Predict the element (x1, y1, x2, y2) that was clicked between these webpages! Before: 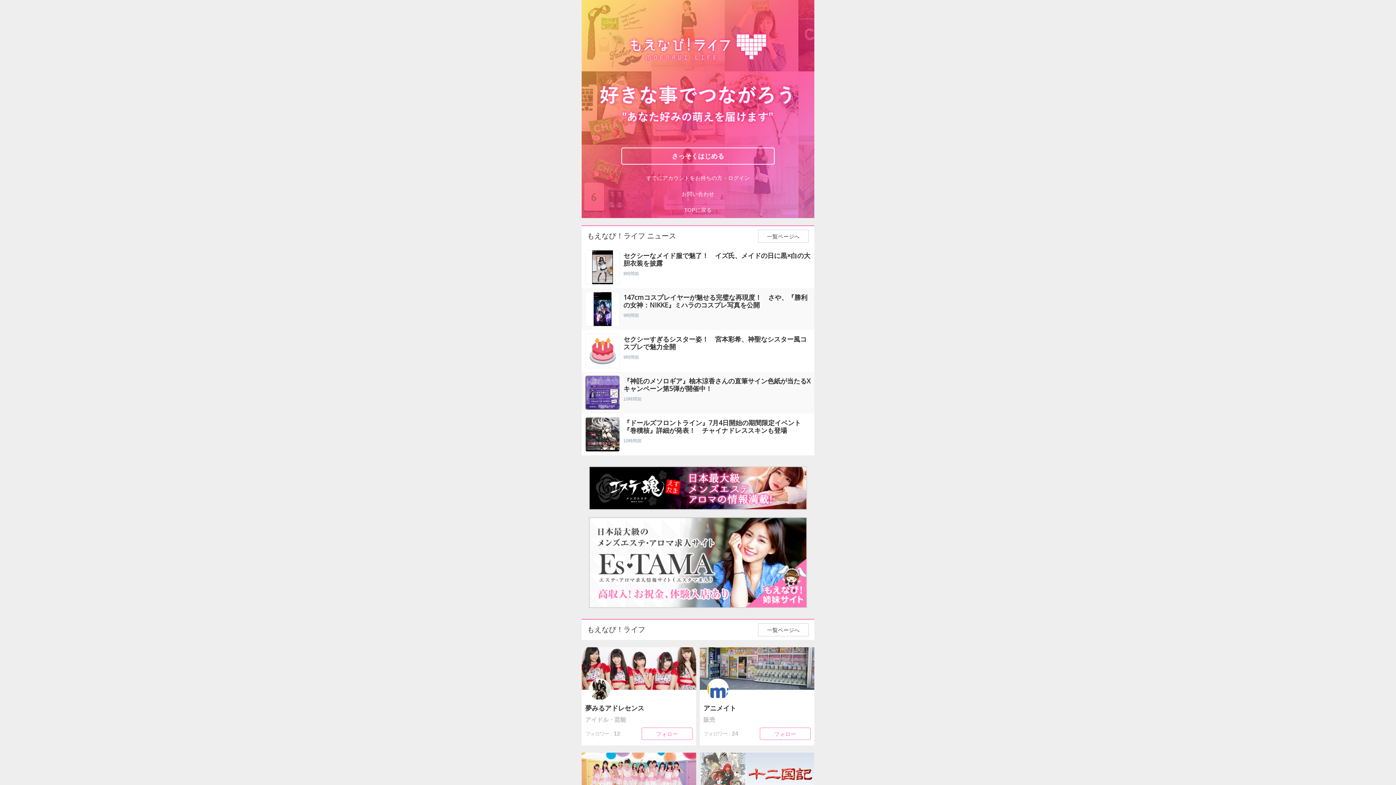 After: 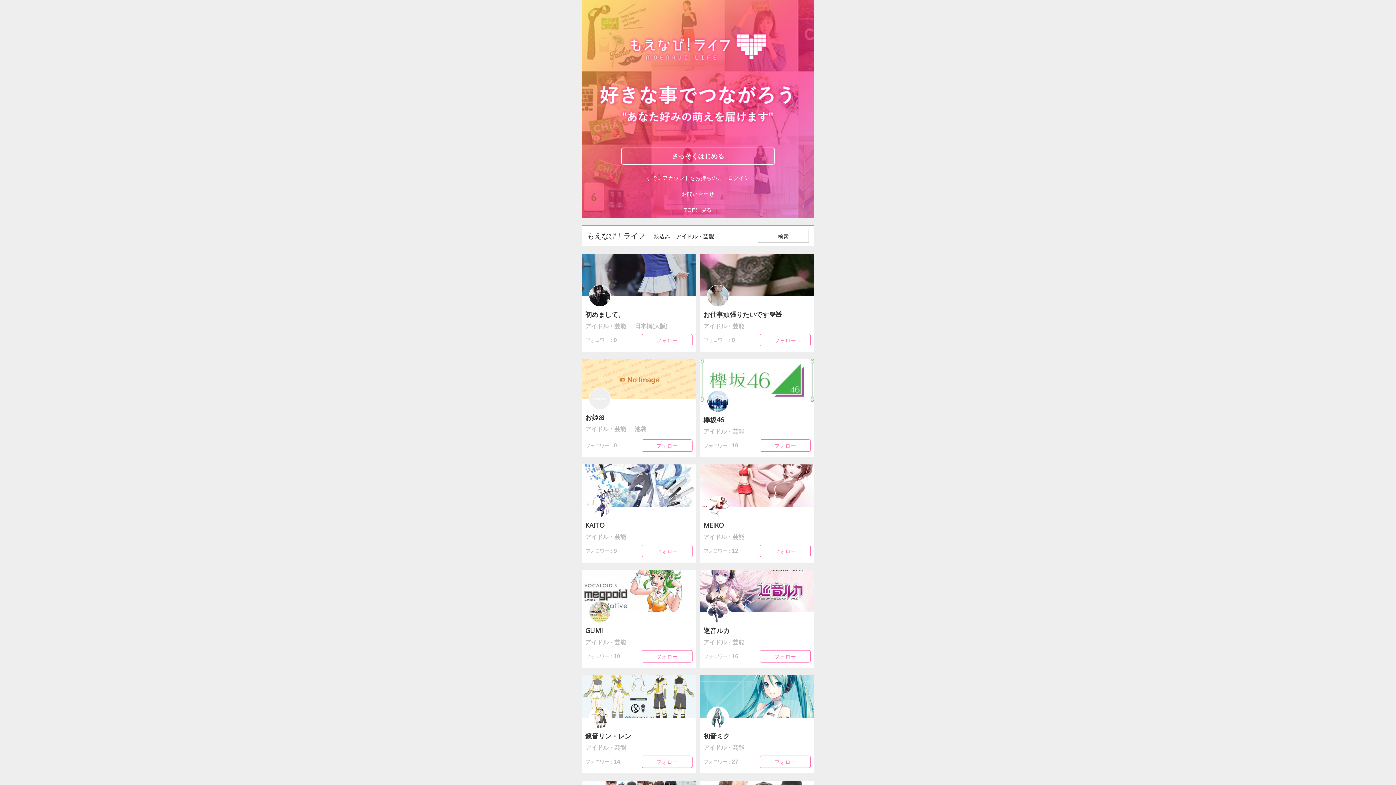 Action: bbox: (585, 717, 626, 723) label: アイドル・芸能